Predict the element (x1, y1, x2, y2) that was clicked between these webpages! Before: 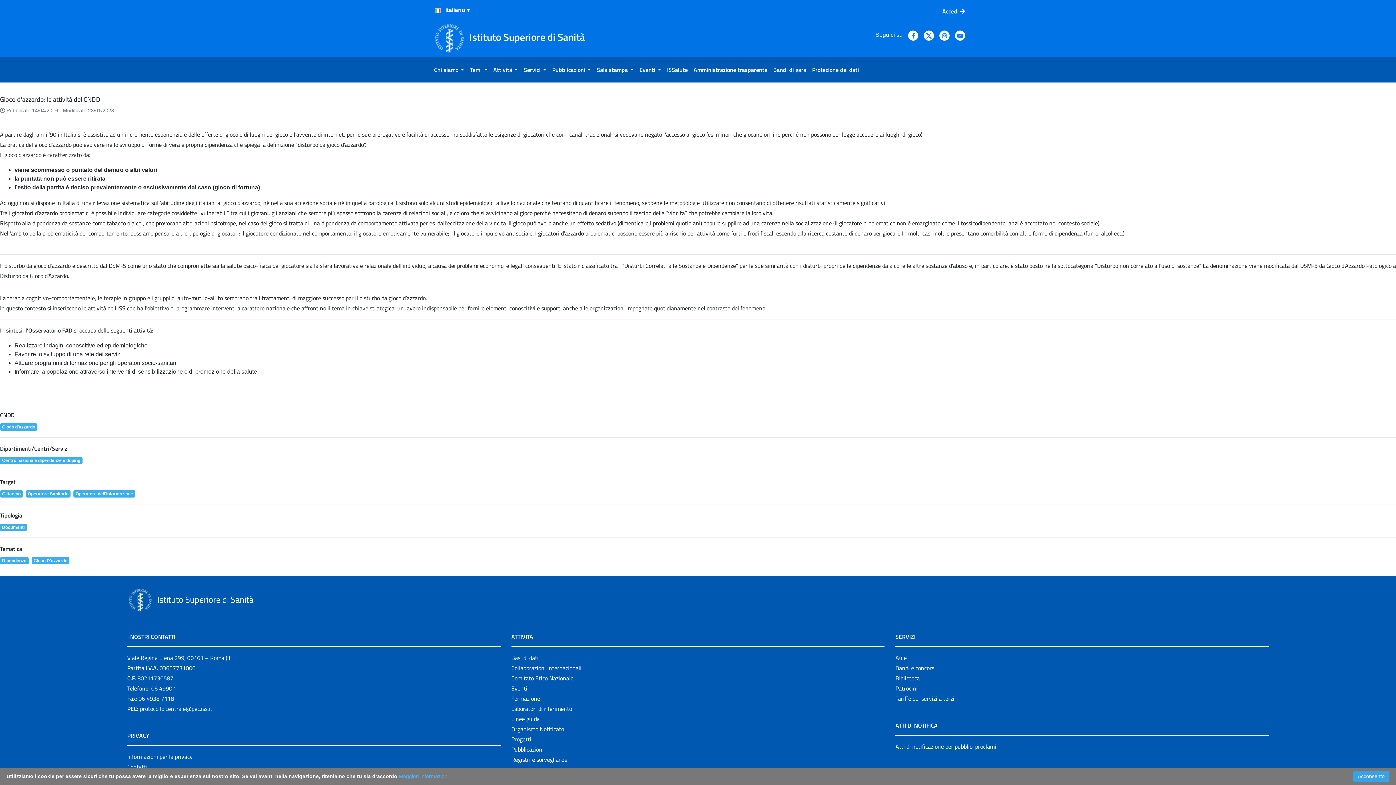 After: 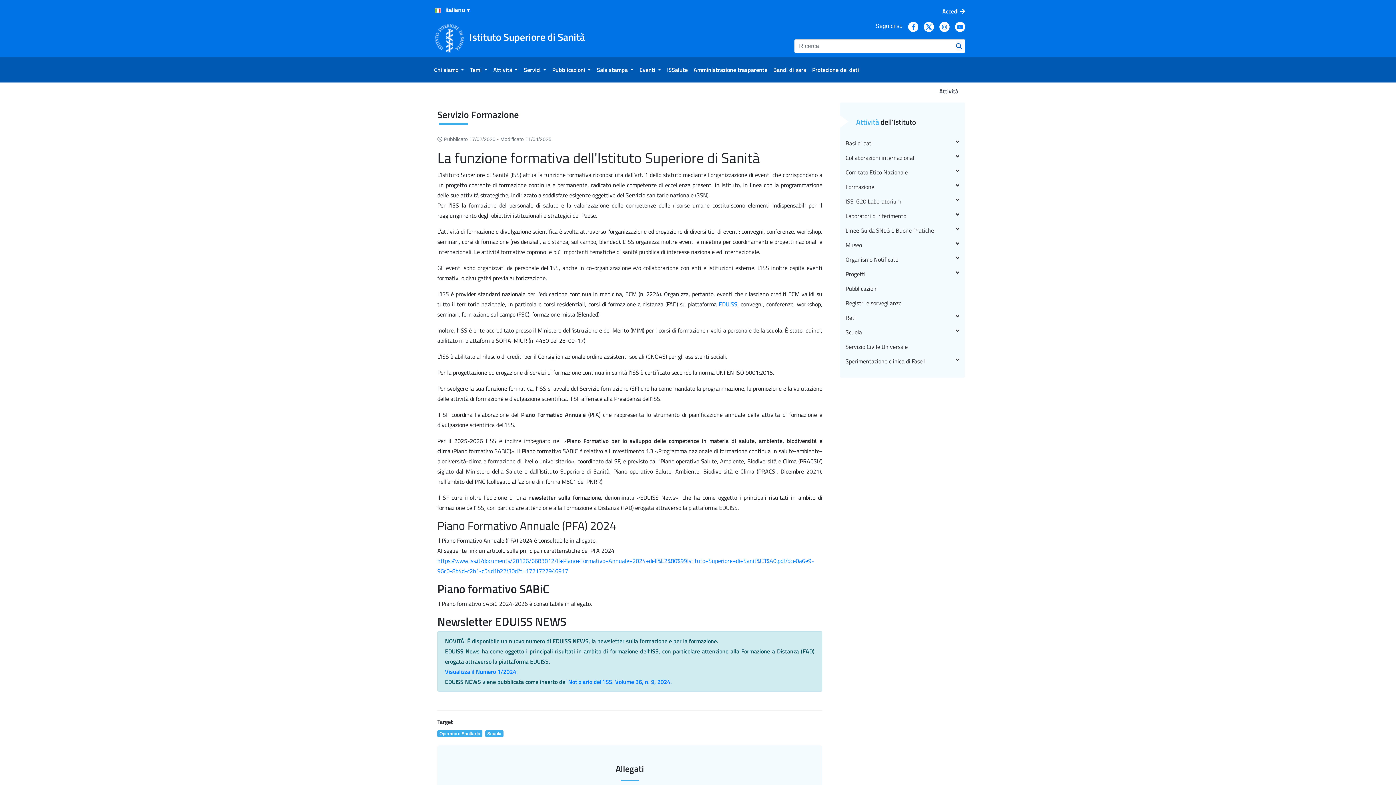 Action: label: Formazione bbox: (511, 694, 540, 703)